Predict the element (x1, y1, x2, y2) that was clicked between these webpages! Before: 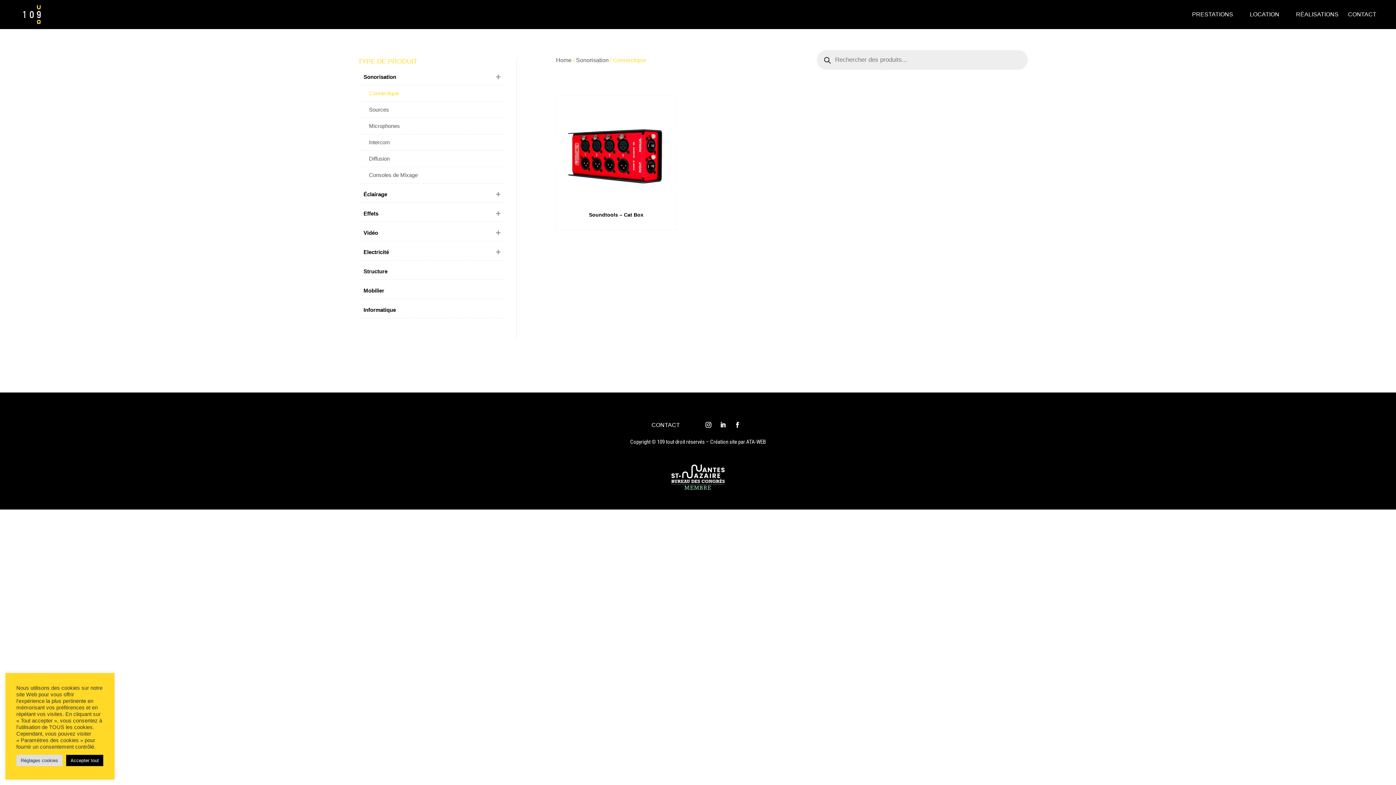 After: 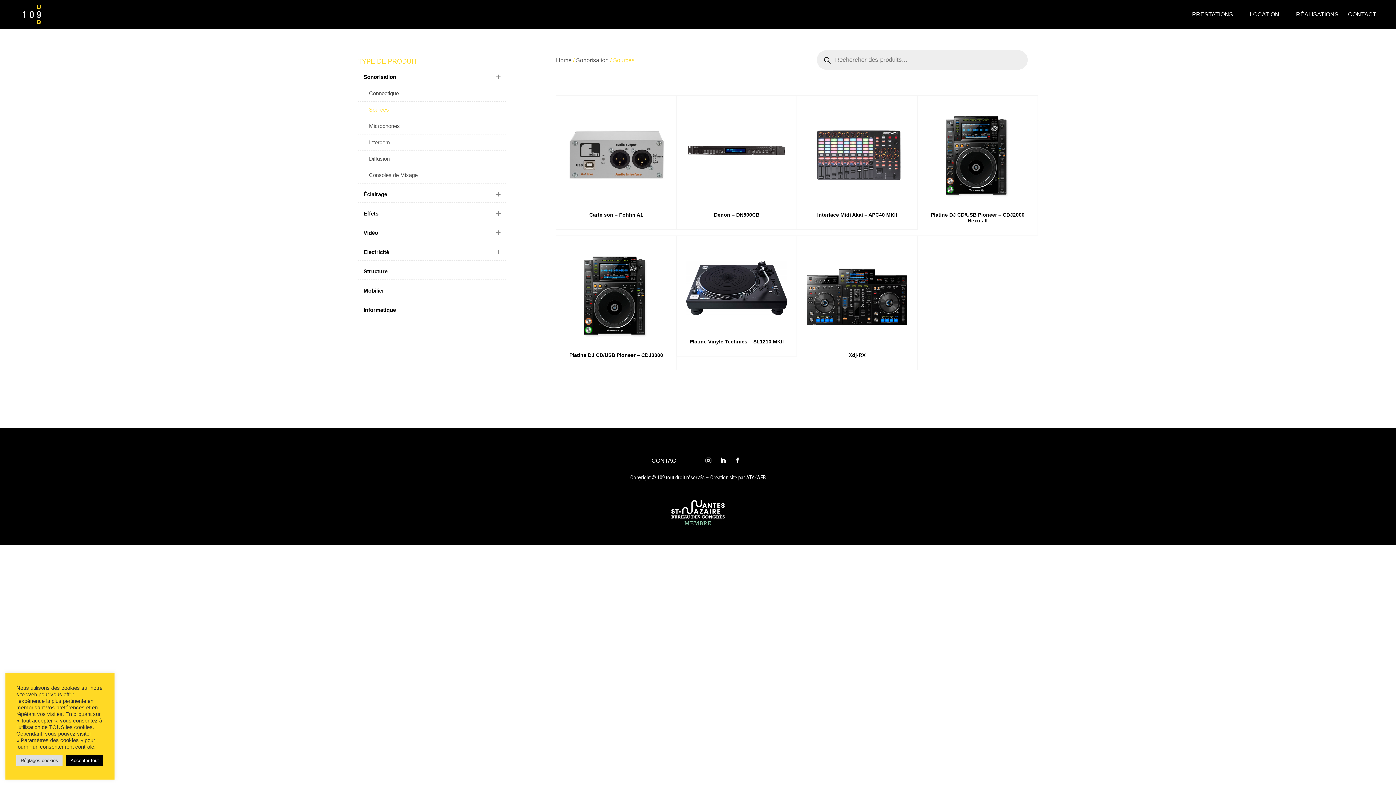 Action: bbox: (358, 101, 505, 117) label: Sources